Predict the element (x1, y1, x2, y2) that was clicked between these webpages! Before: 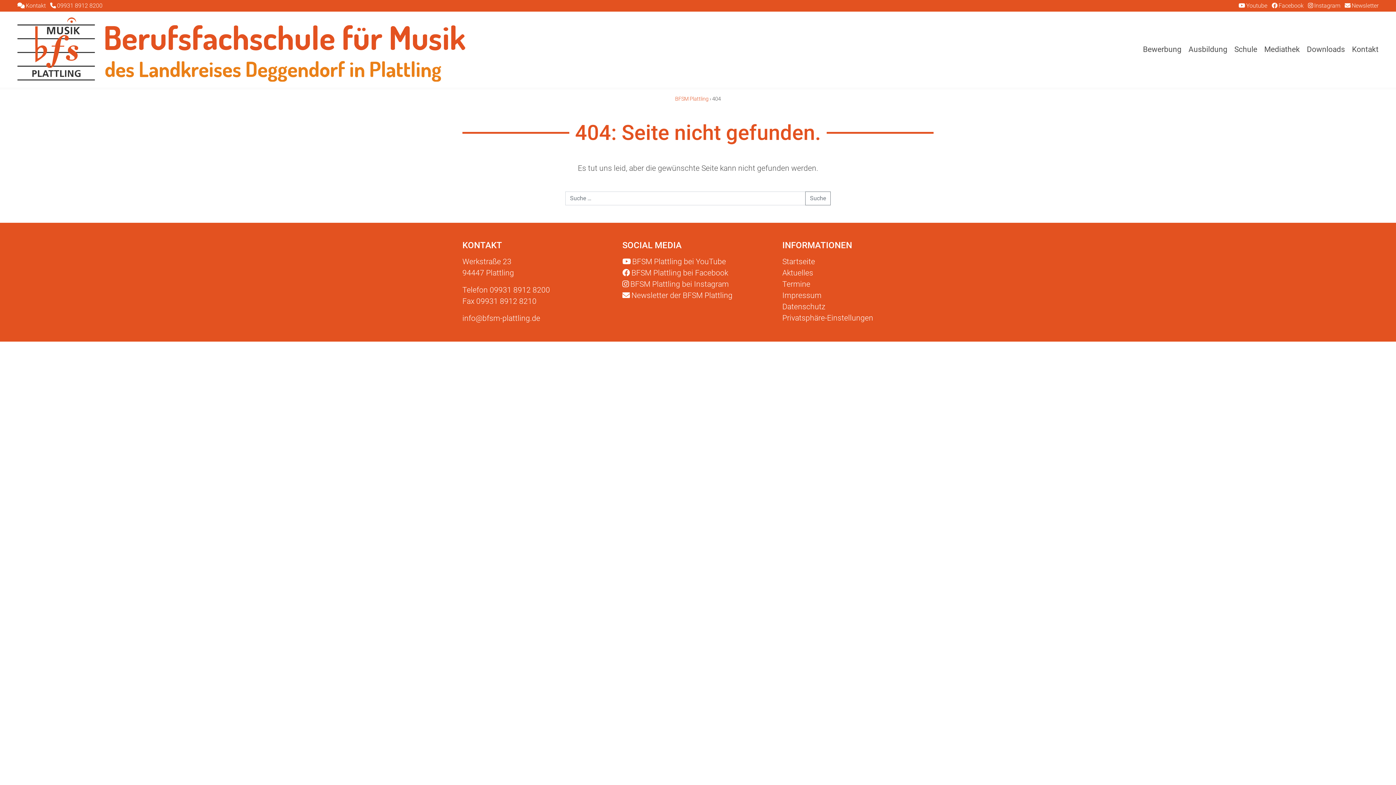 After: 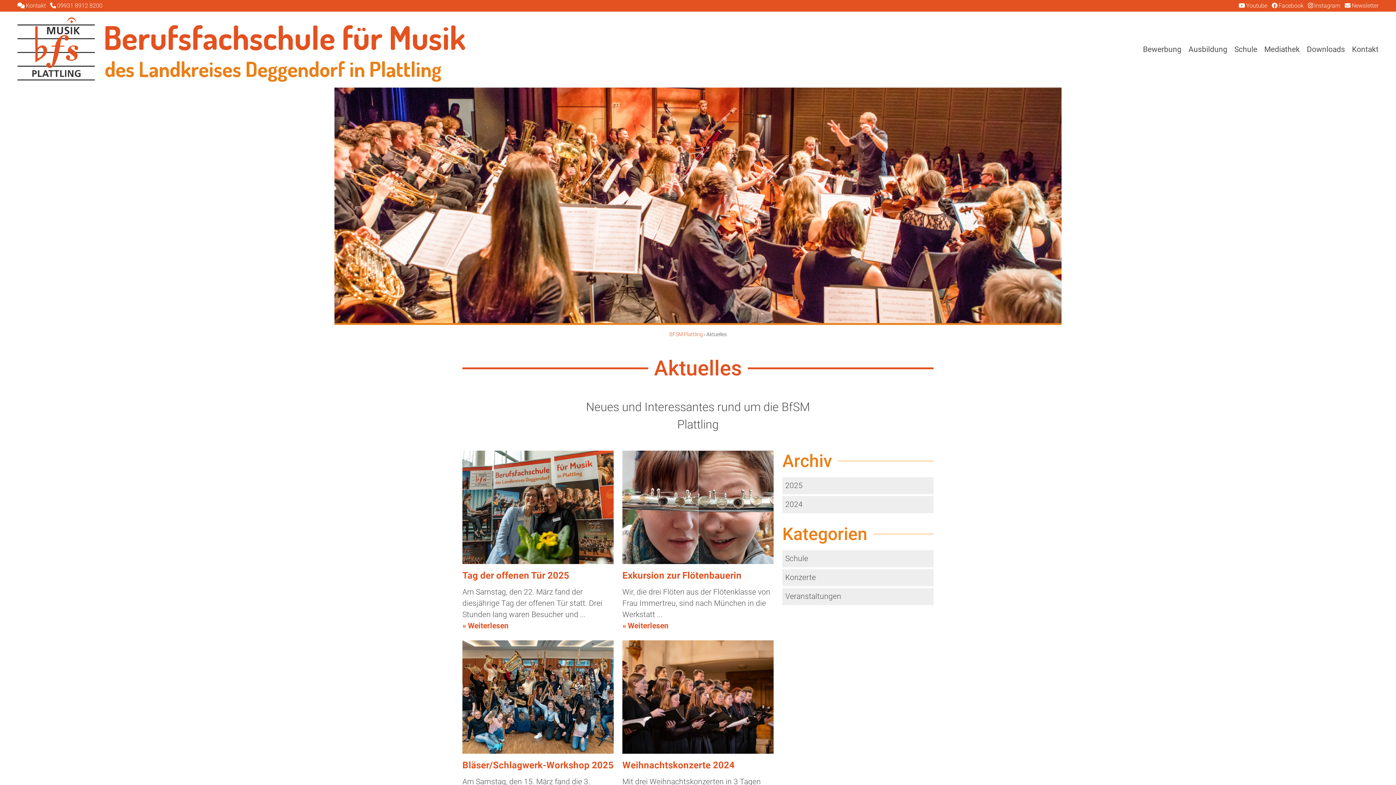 Action: bbox: (782, 268, 813, 277) label: Aktuelles